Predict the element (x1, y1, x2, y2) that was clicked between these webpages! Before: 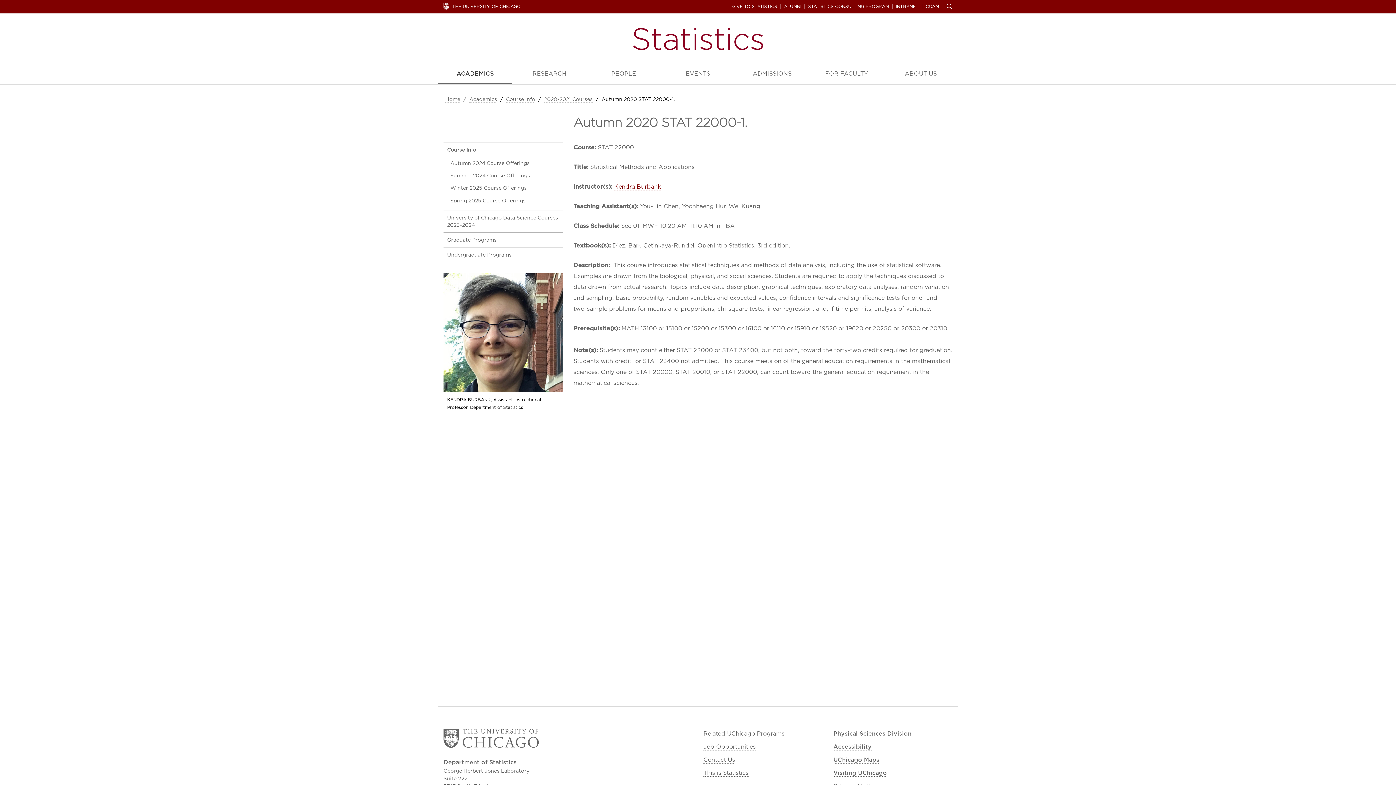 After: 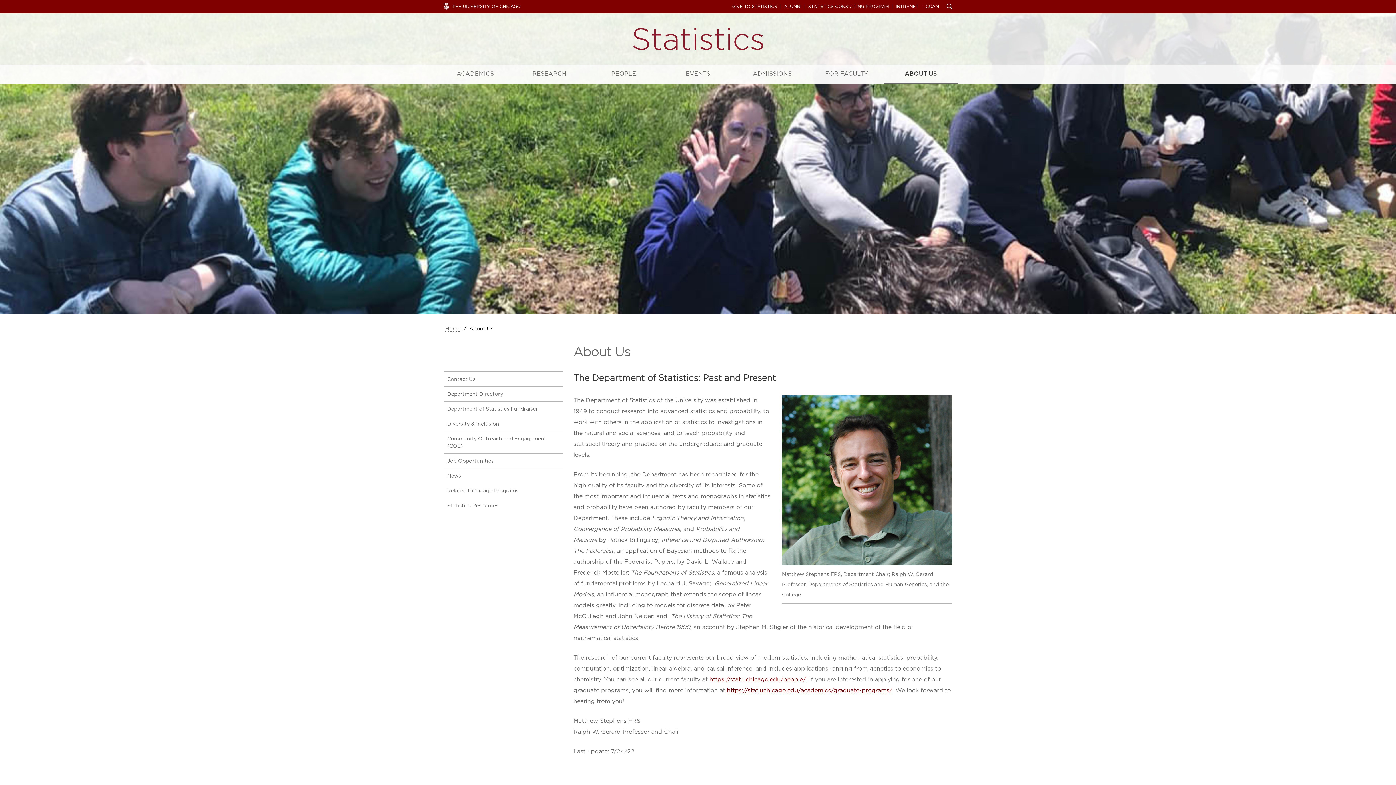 Action: bbox: (883, 64, 958, 84) label: ABOUT US